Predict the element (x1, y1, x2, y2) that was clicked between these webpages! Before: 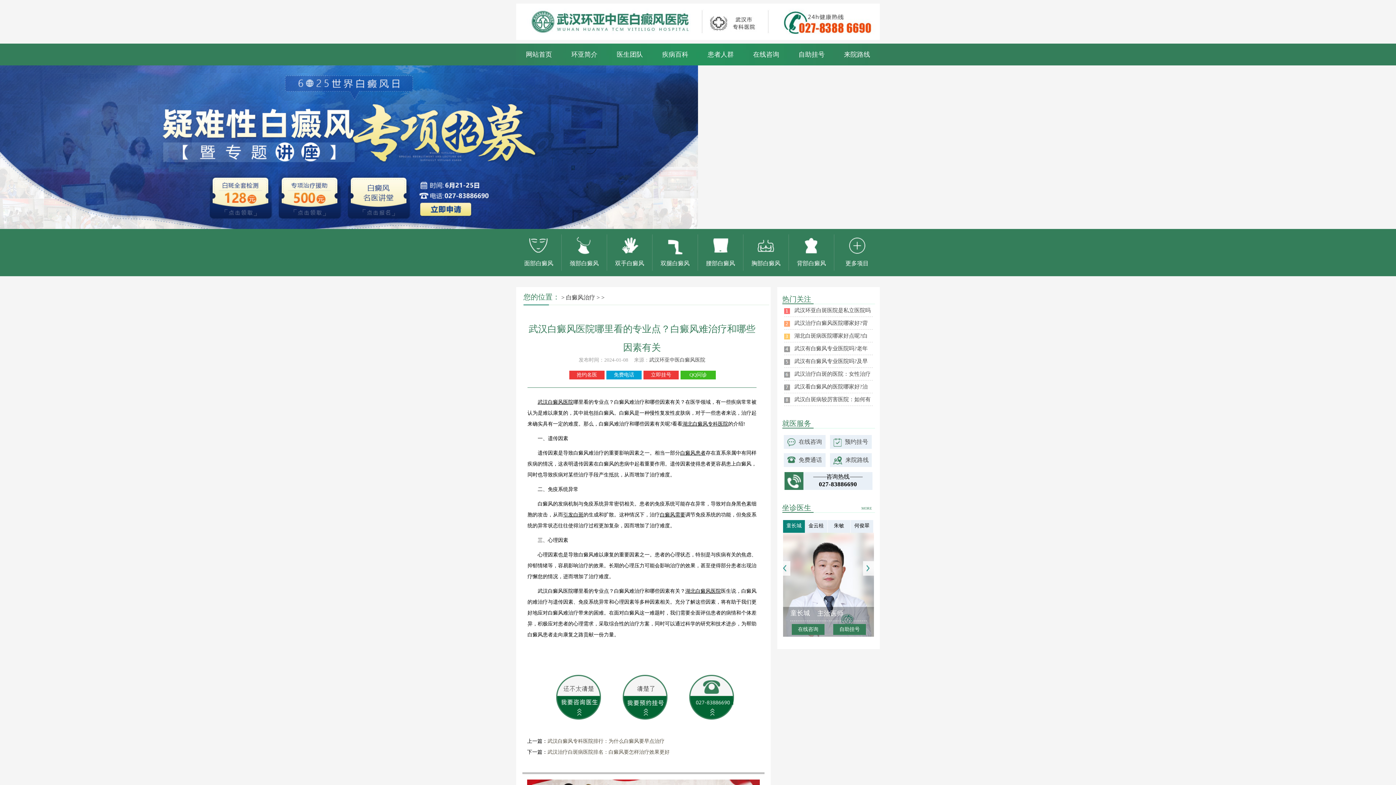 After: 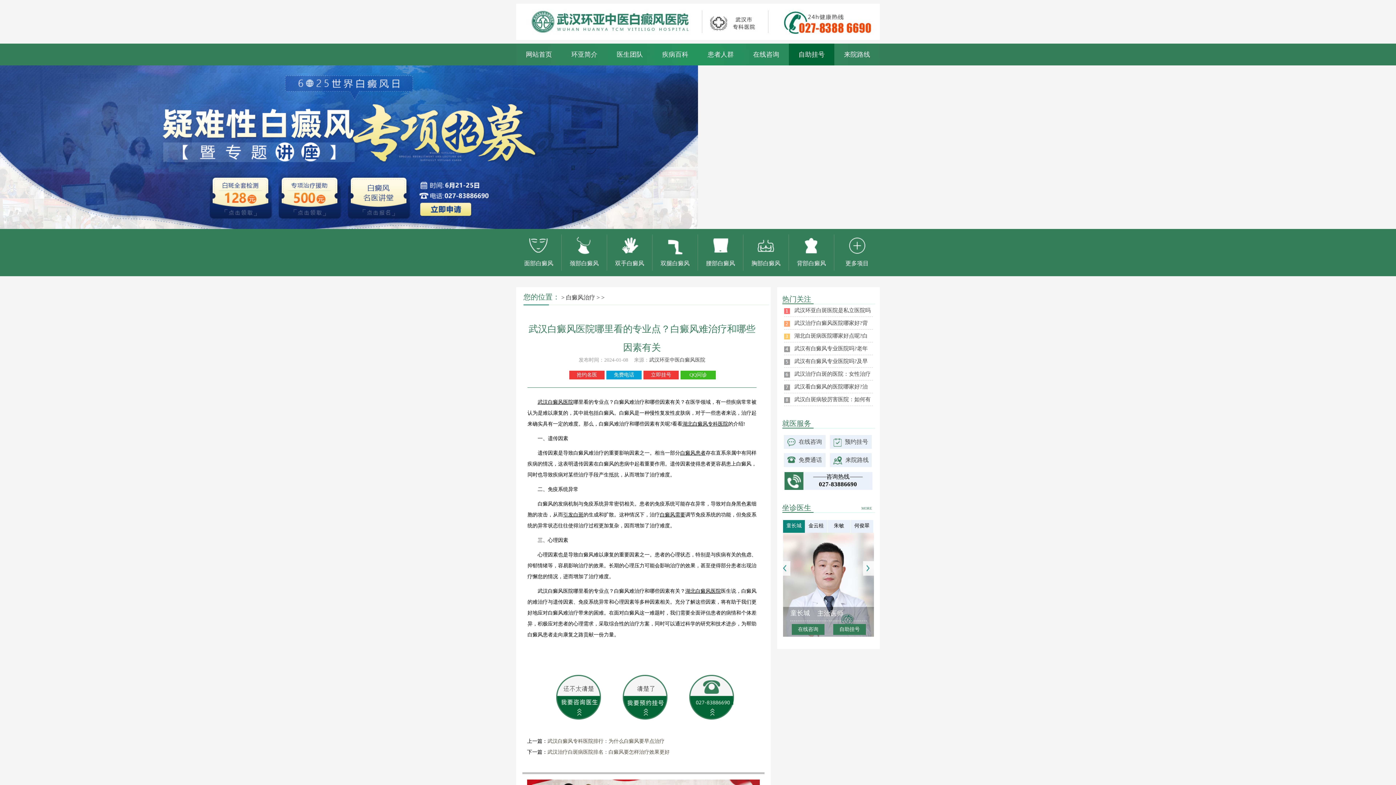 Action: label: 自助挂号 bbox: (789, 43, 834, 65)